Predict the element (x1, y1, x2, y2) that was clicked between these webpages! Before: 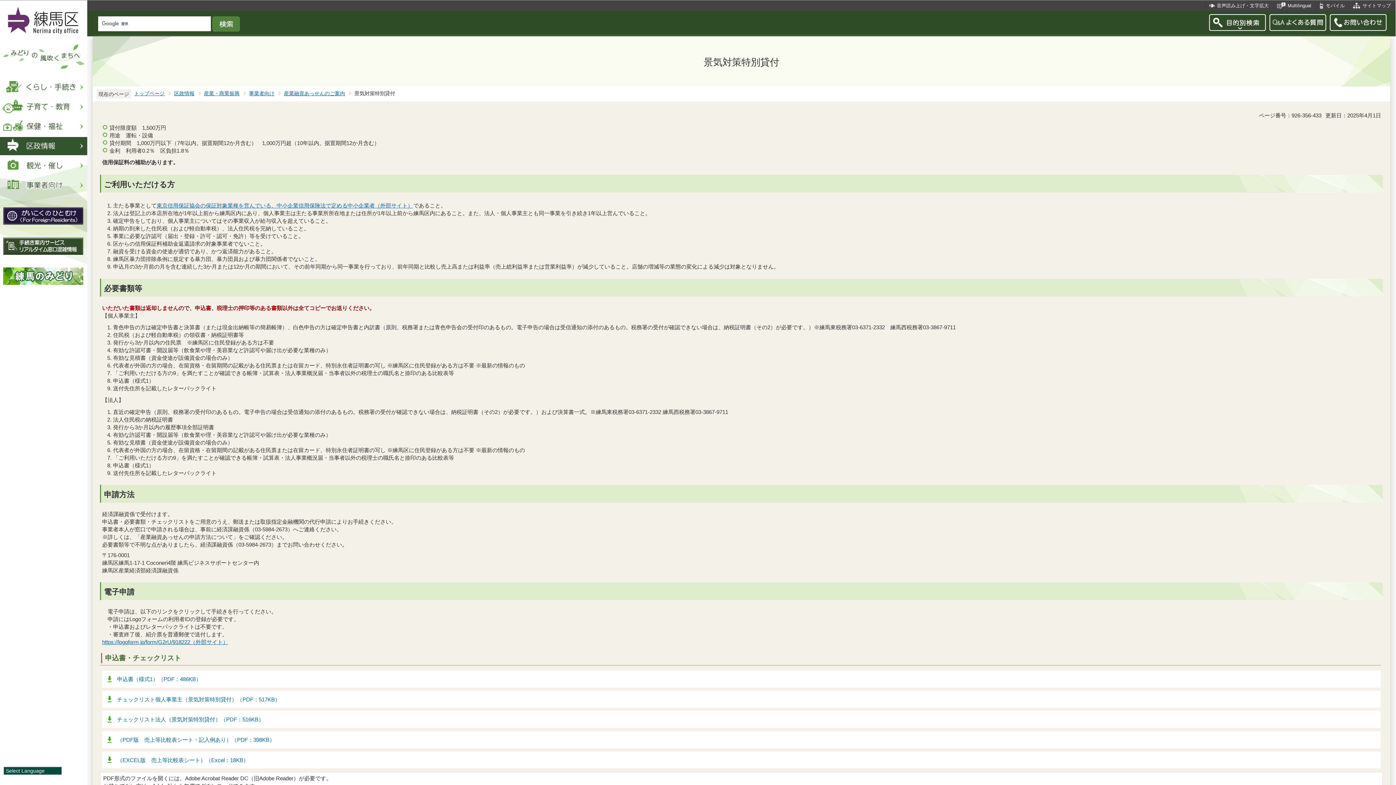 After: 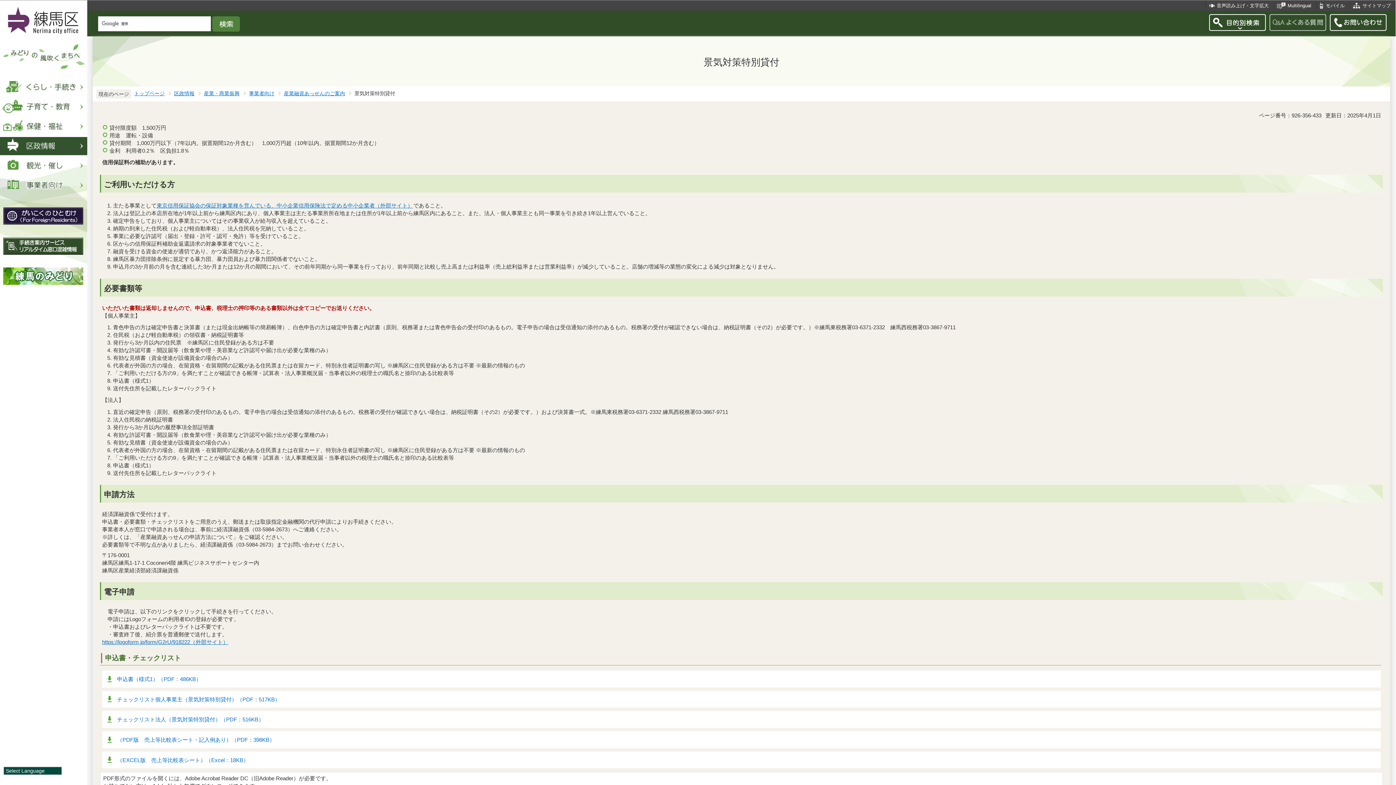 Action: bbox: (1269, 25, 1326, 32)